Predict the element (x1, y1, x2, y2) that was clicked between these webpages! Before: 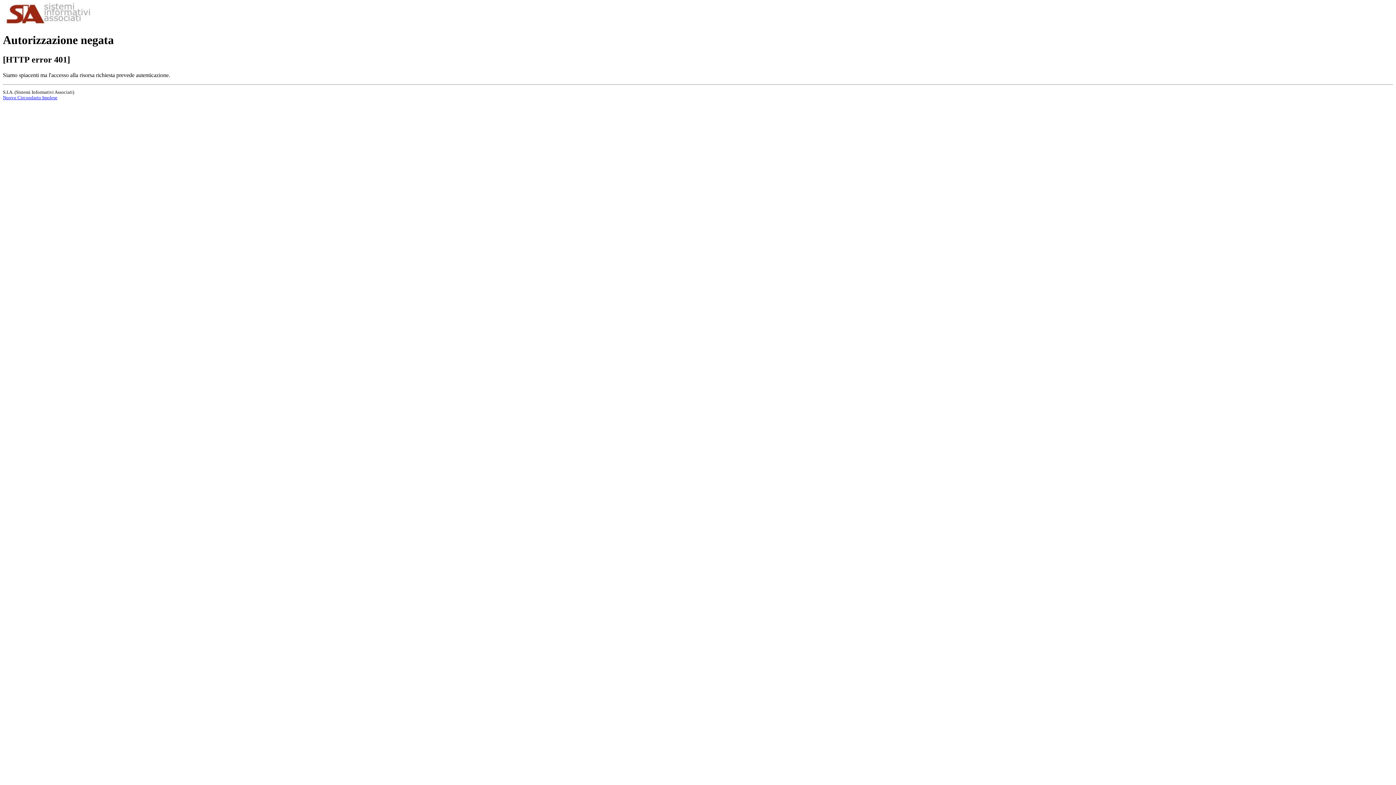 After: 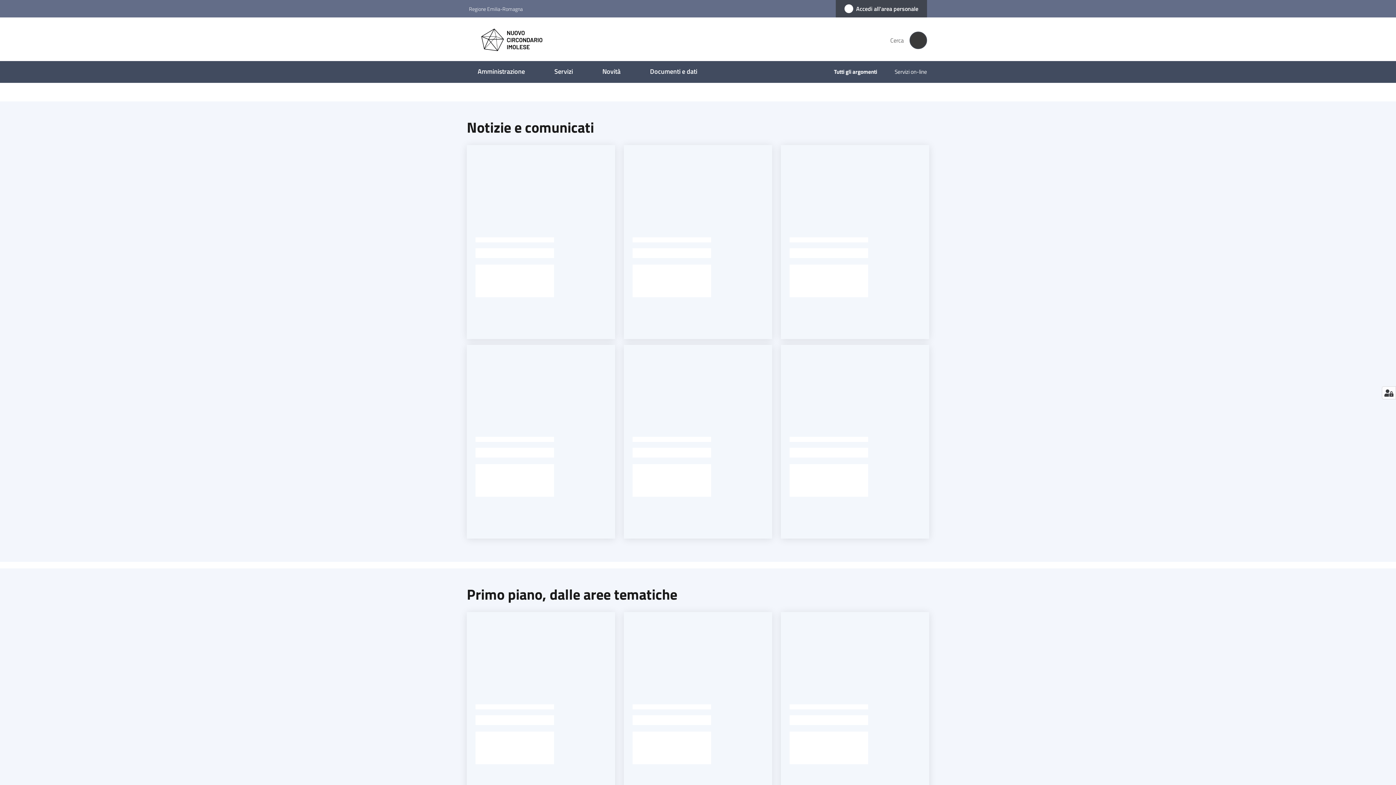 Action: label: Nuovo Circondario Imolese bbox: (2, 95, 57, 100)